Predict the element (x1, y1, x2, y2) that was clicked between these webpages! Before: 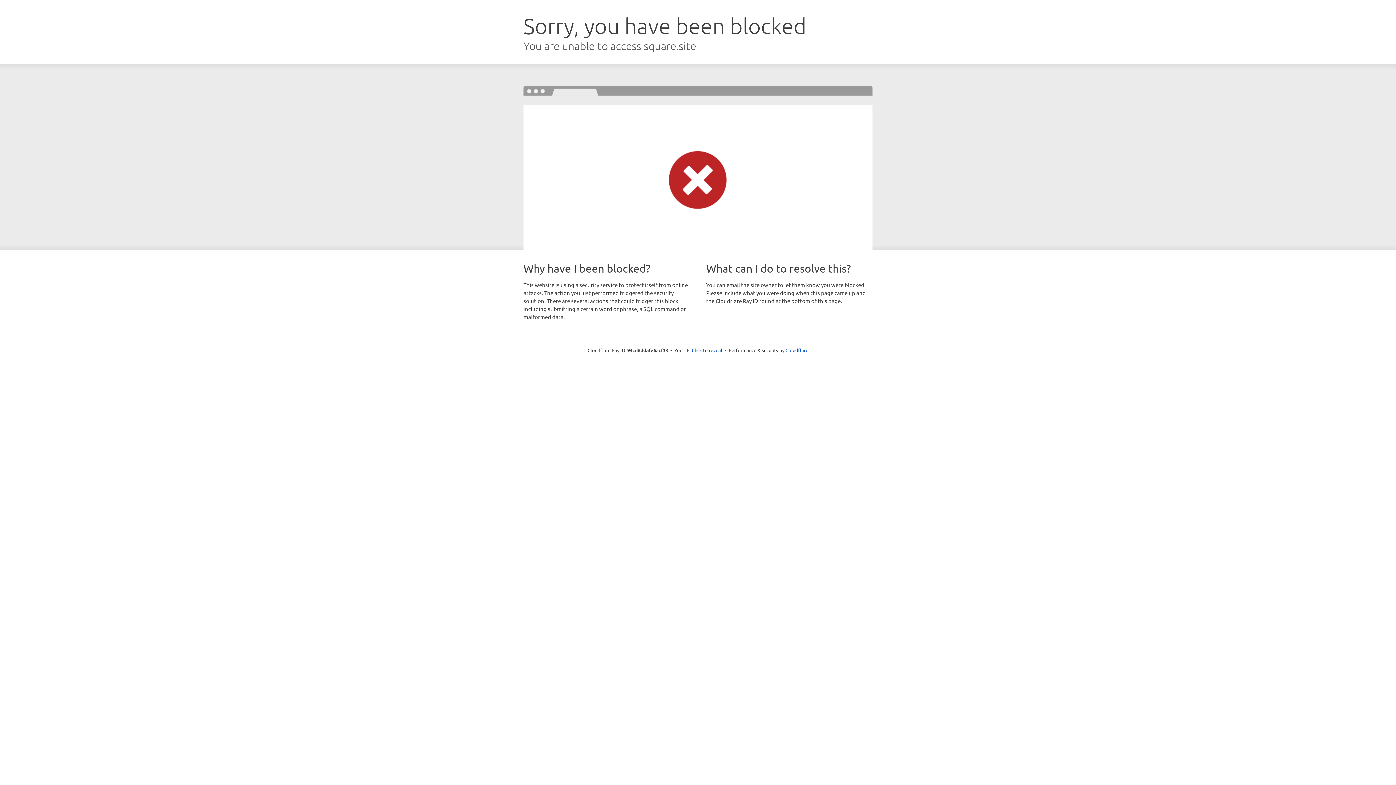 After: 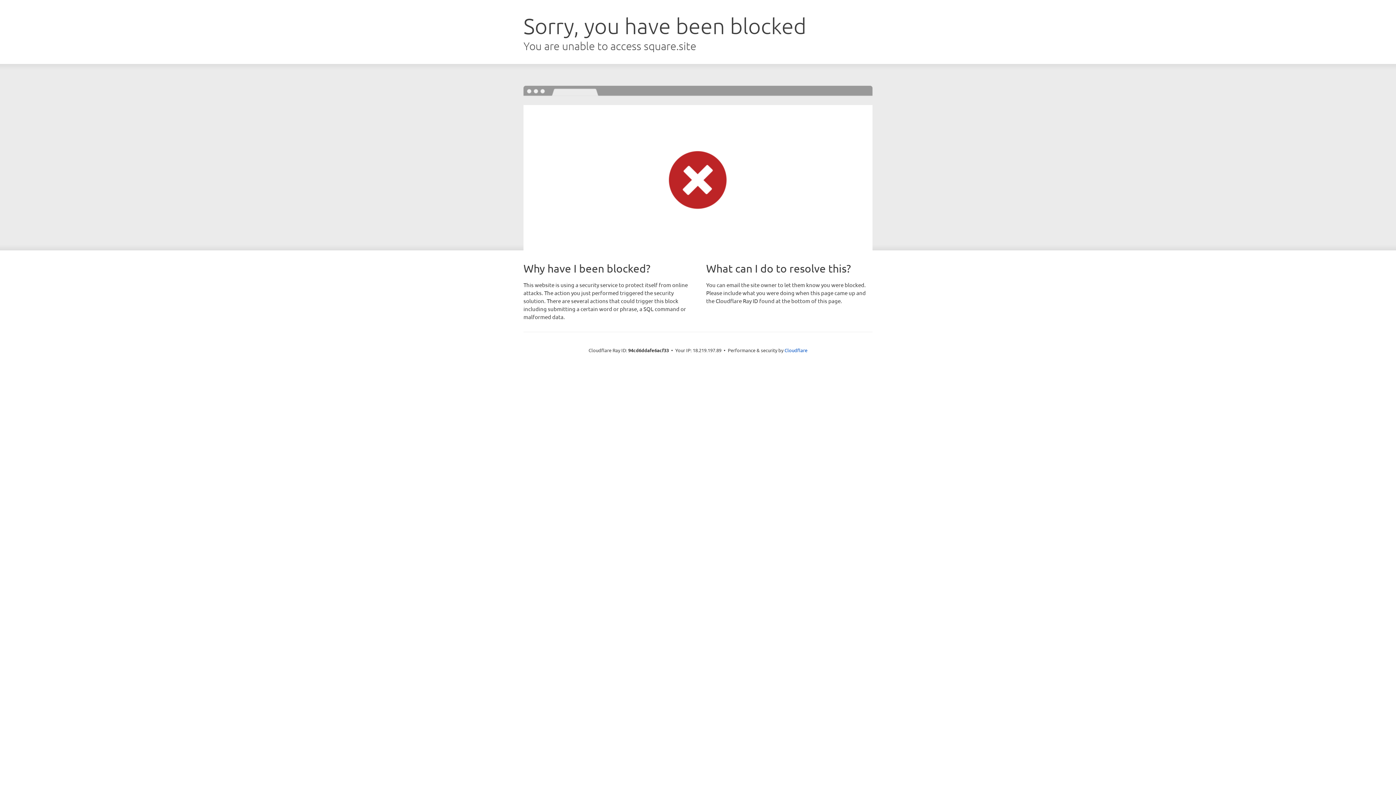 Action: bbox: (692, 346, 722, 353) label: Click to reveal